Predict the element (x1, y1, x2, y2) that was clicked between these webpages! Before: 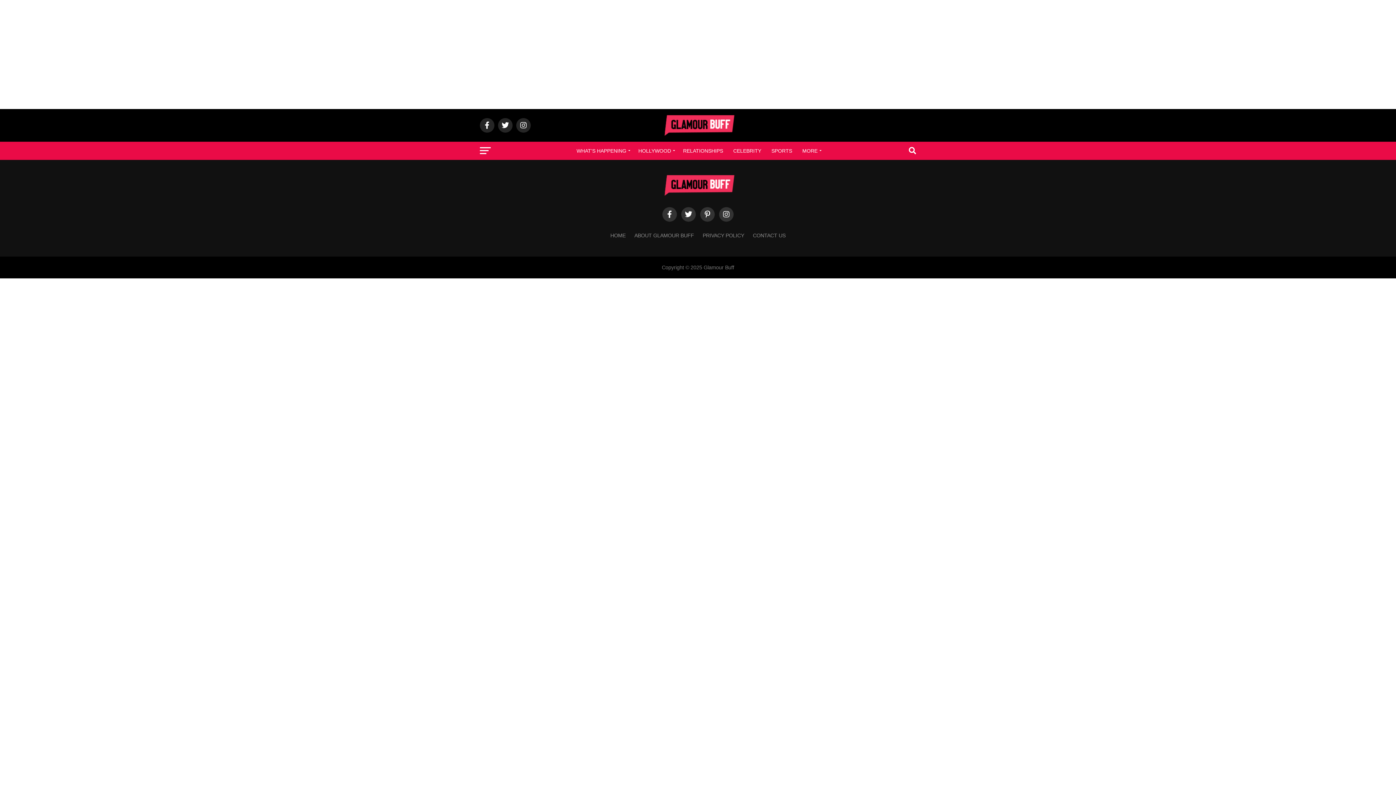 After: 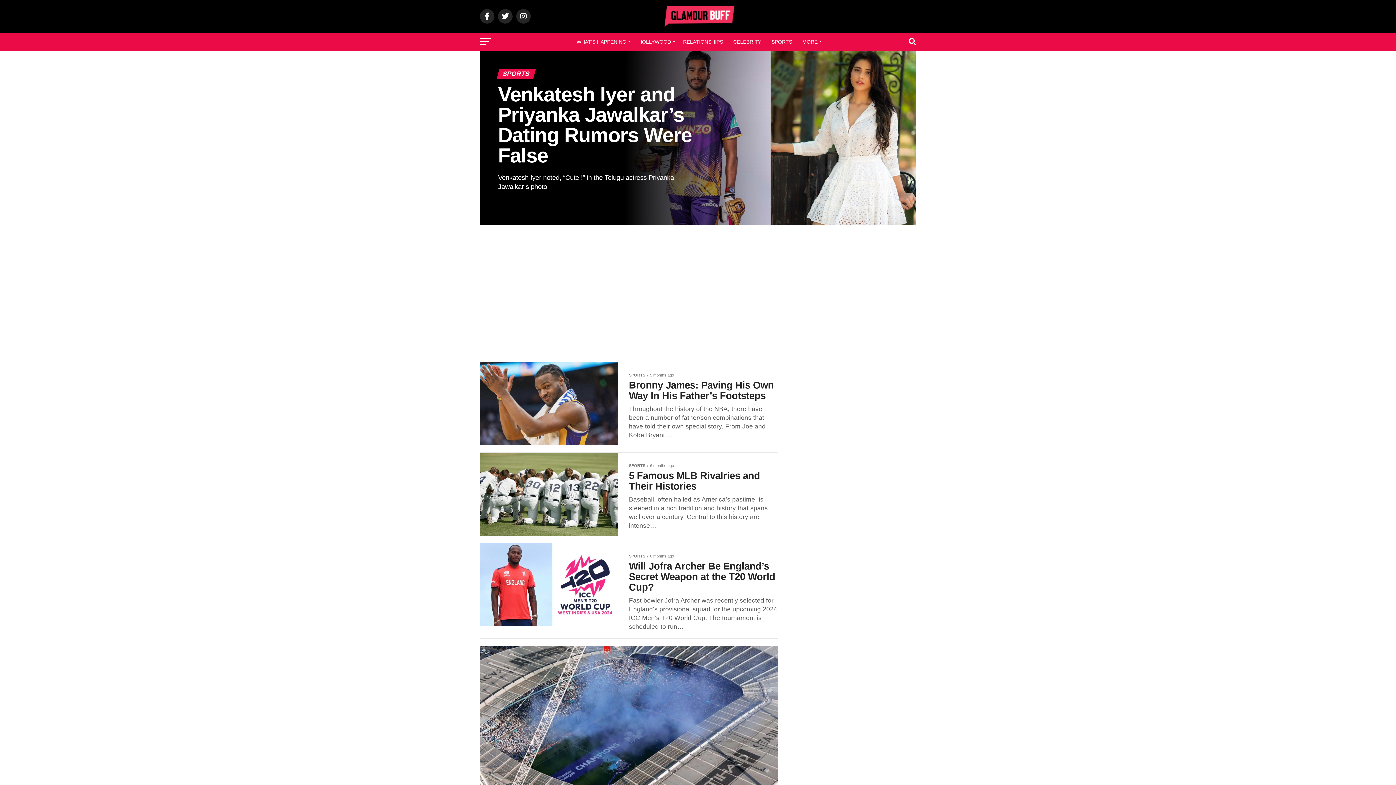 Action: bbox: (767, 141, 796, 160) label: SPORTS